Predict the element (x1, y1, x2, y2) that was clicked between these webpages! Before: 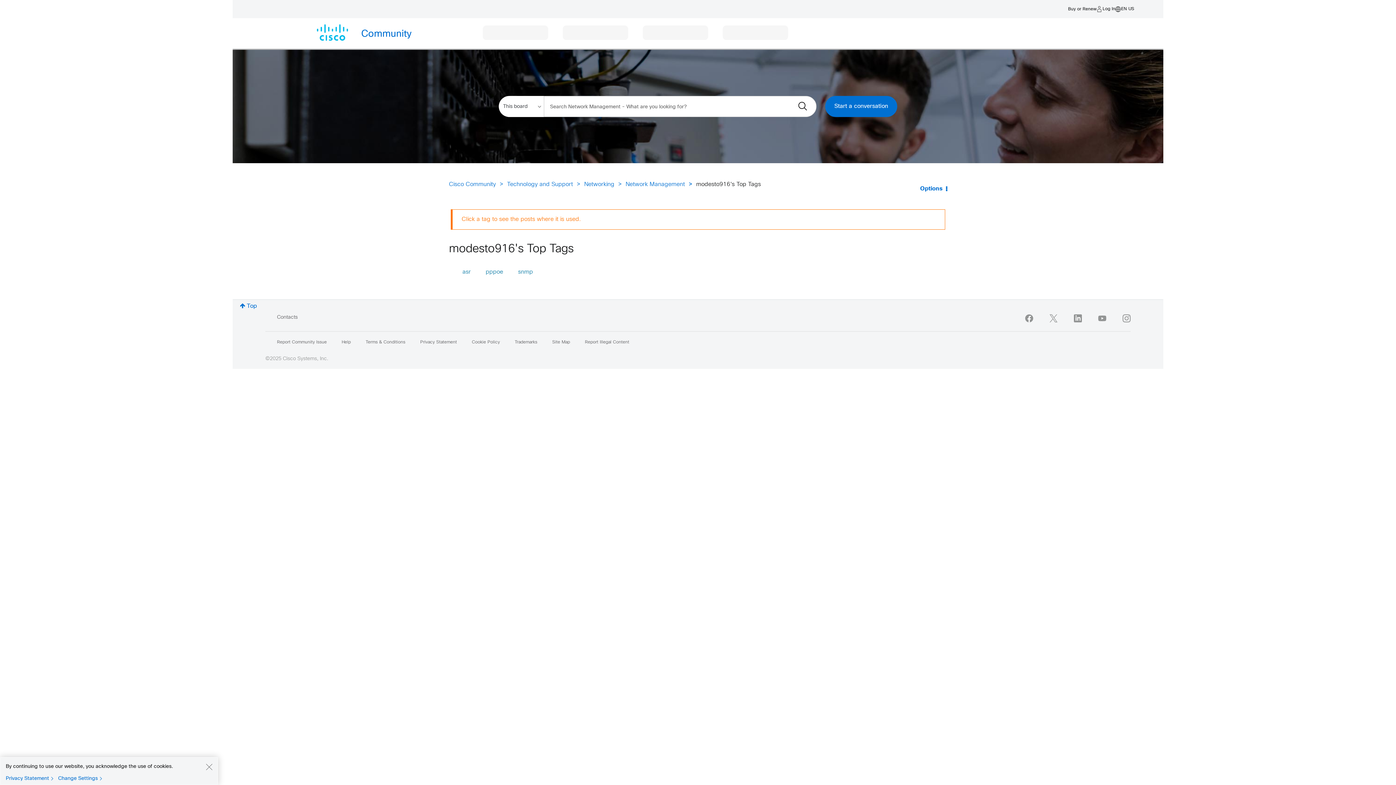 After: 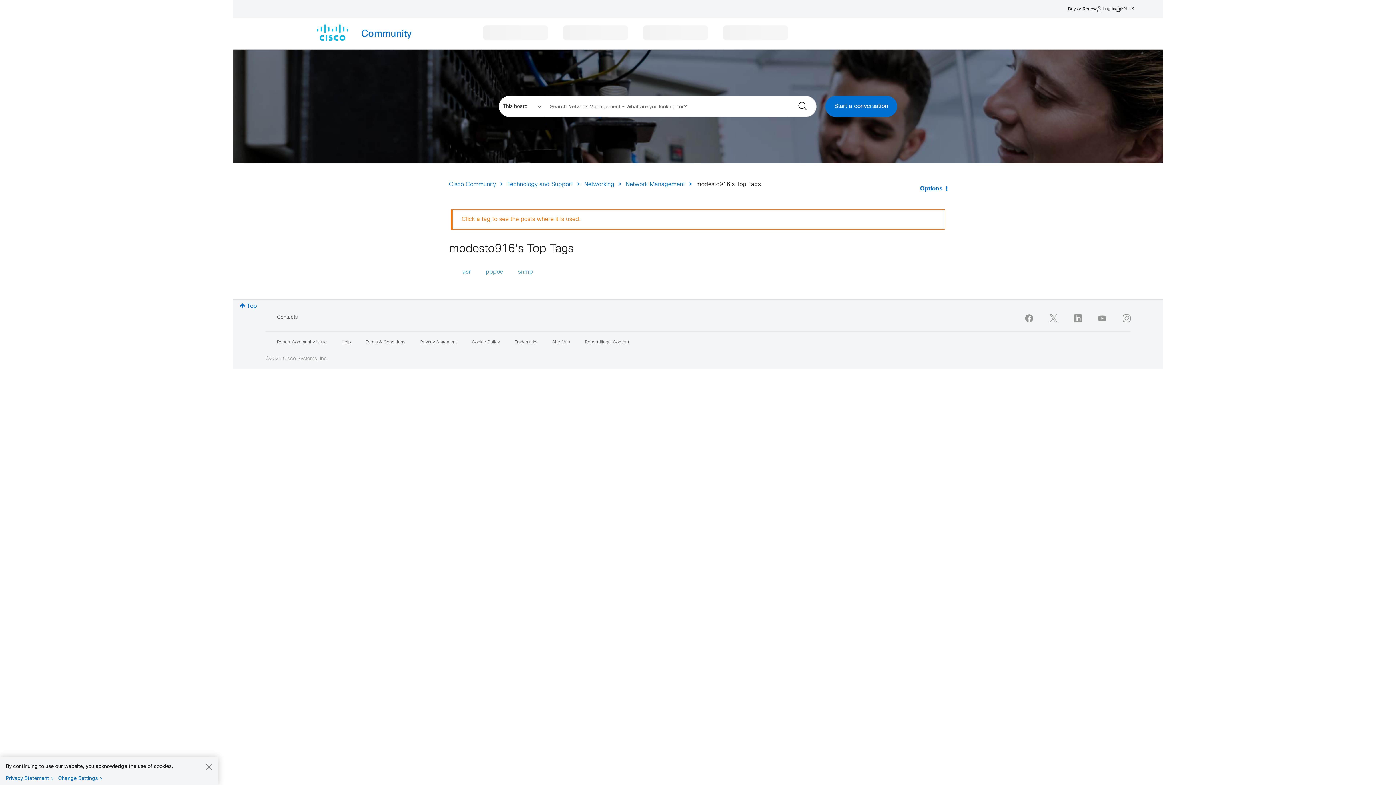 Action: label: Help bbox: (341, 340, 350, 344)